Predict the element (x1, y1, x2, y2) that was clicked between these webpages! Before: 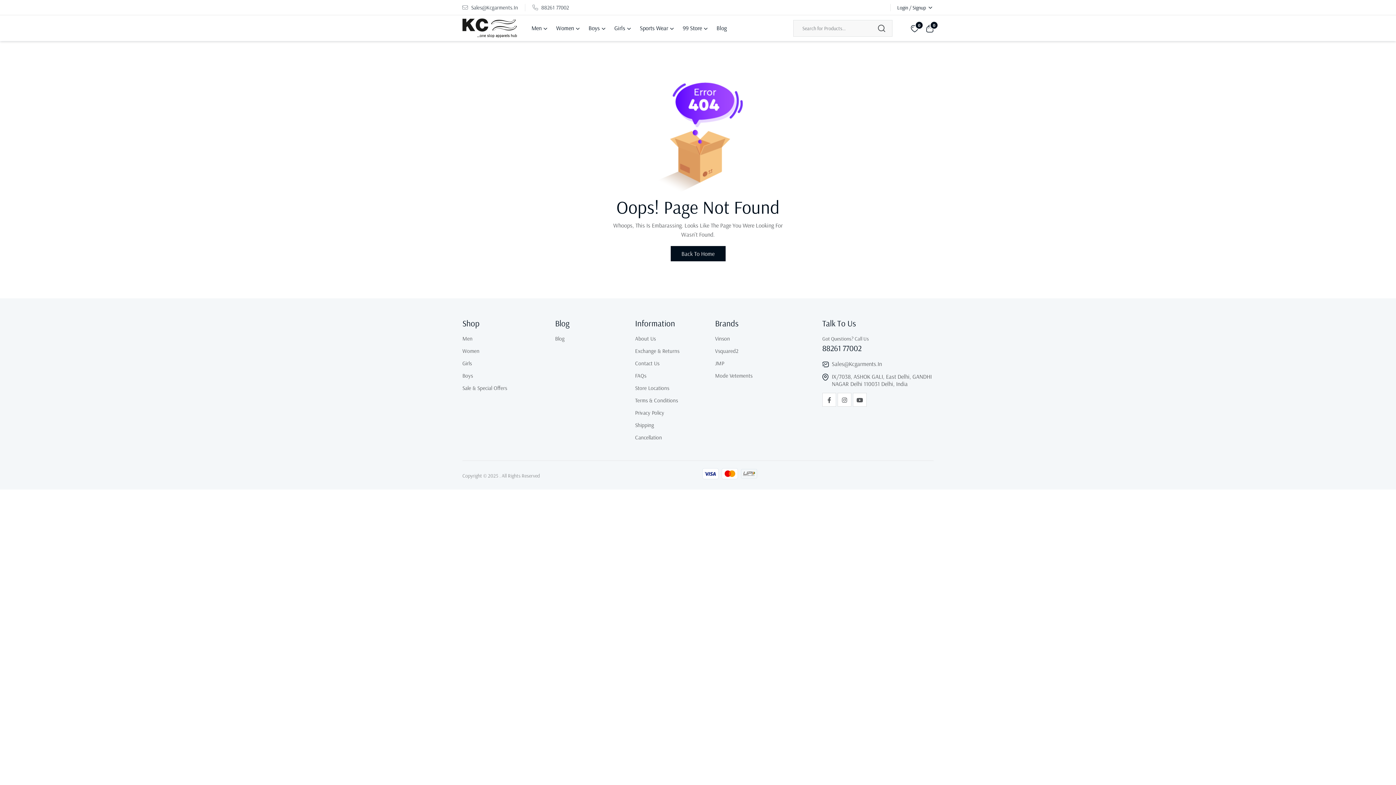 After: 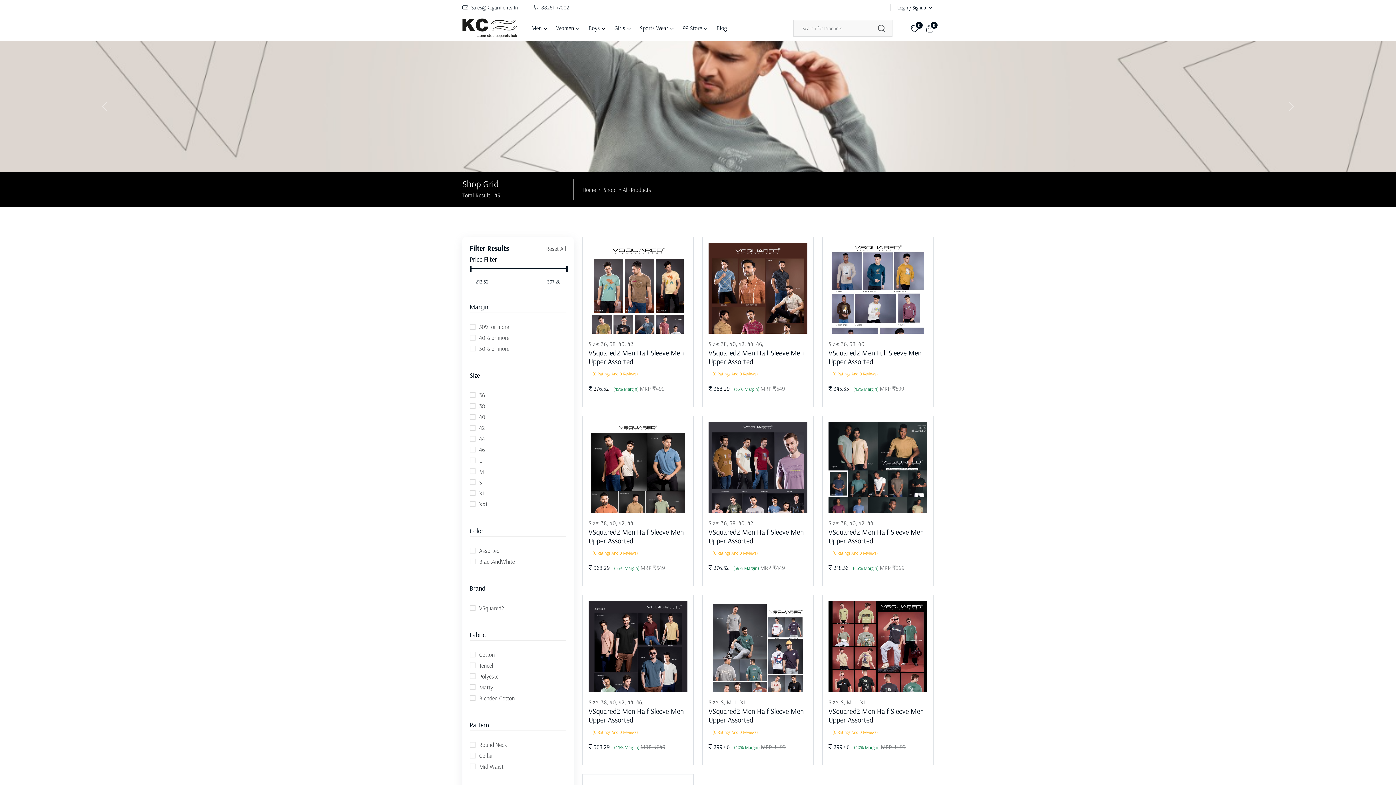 Action: bbox: (715, 347, 738, 354) label: Vsquared2